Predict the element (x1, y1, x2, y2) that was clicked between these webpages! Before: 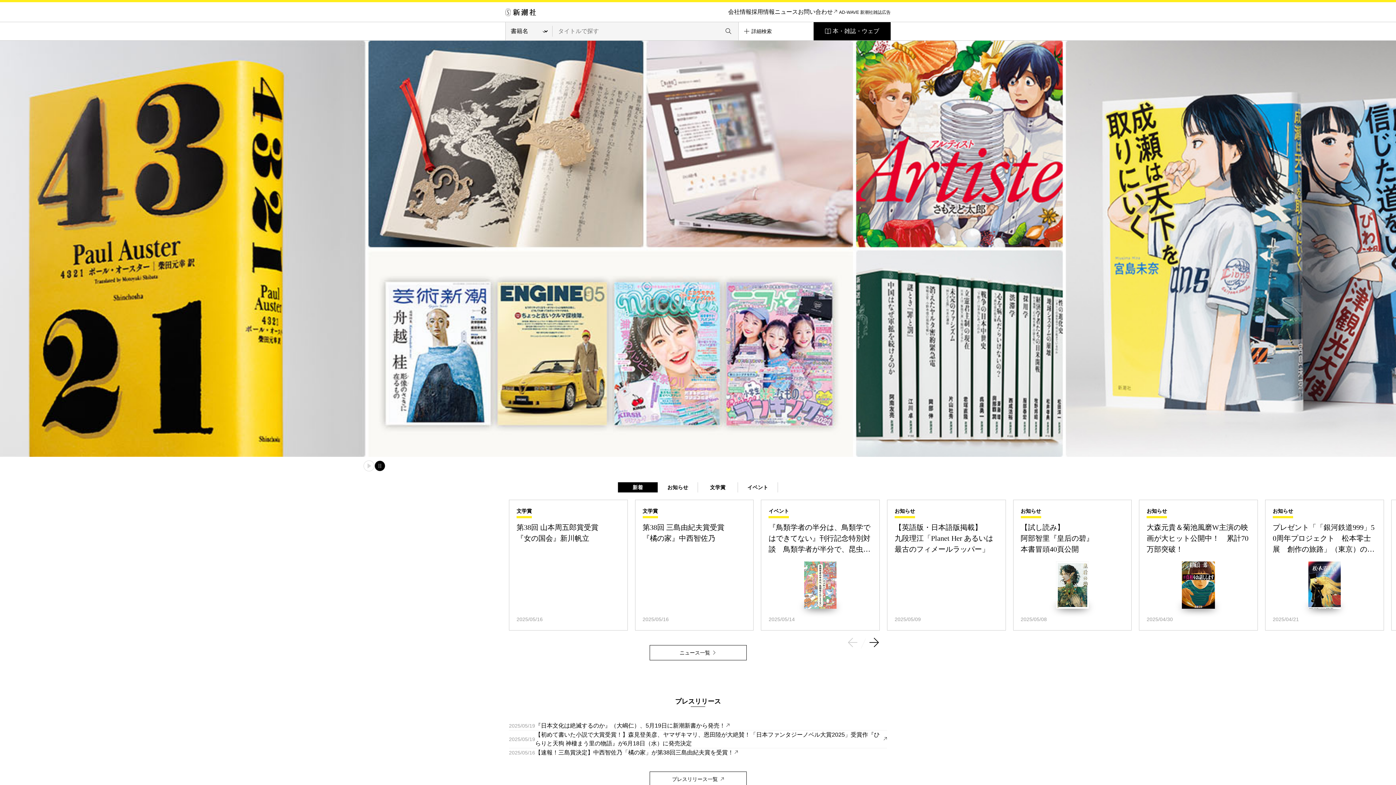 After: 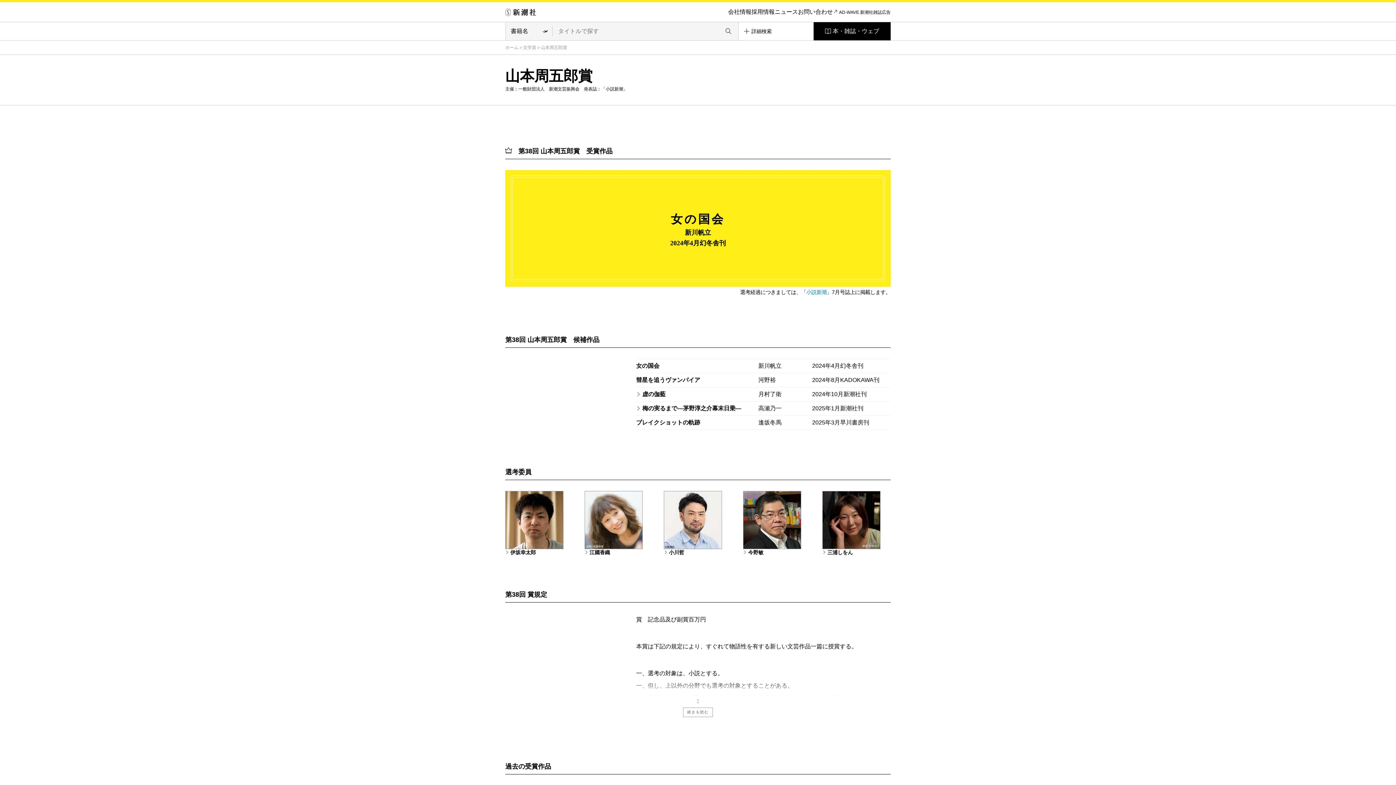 Action: bbox: (509, 499, 627, 630) label: 文学賞

第38回 山本周五郎賞受賞
『女の国会』新川帆立
2025/05/16